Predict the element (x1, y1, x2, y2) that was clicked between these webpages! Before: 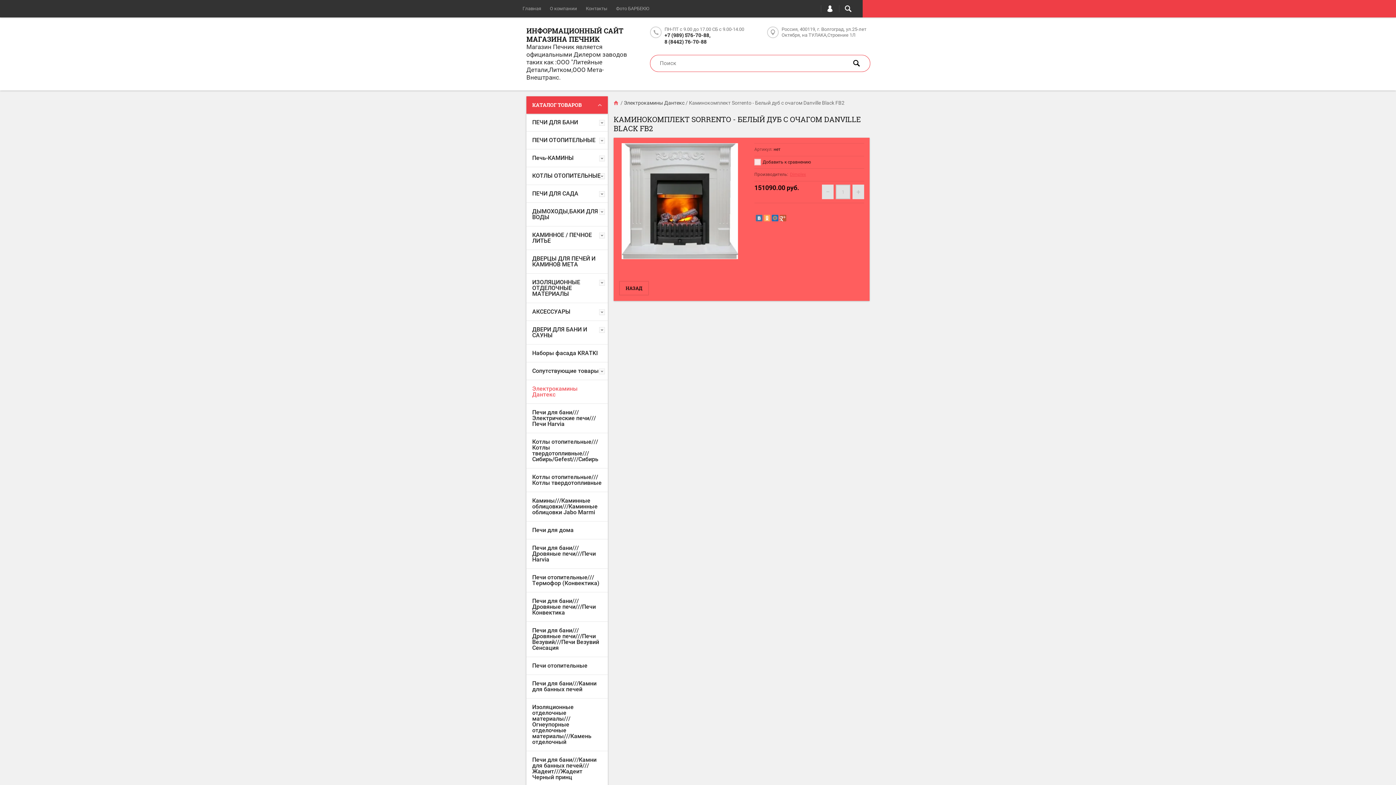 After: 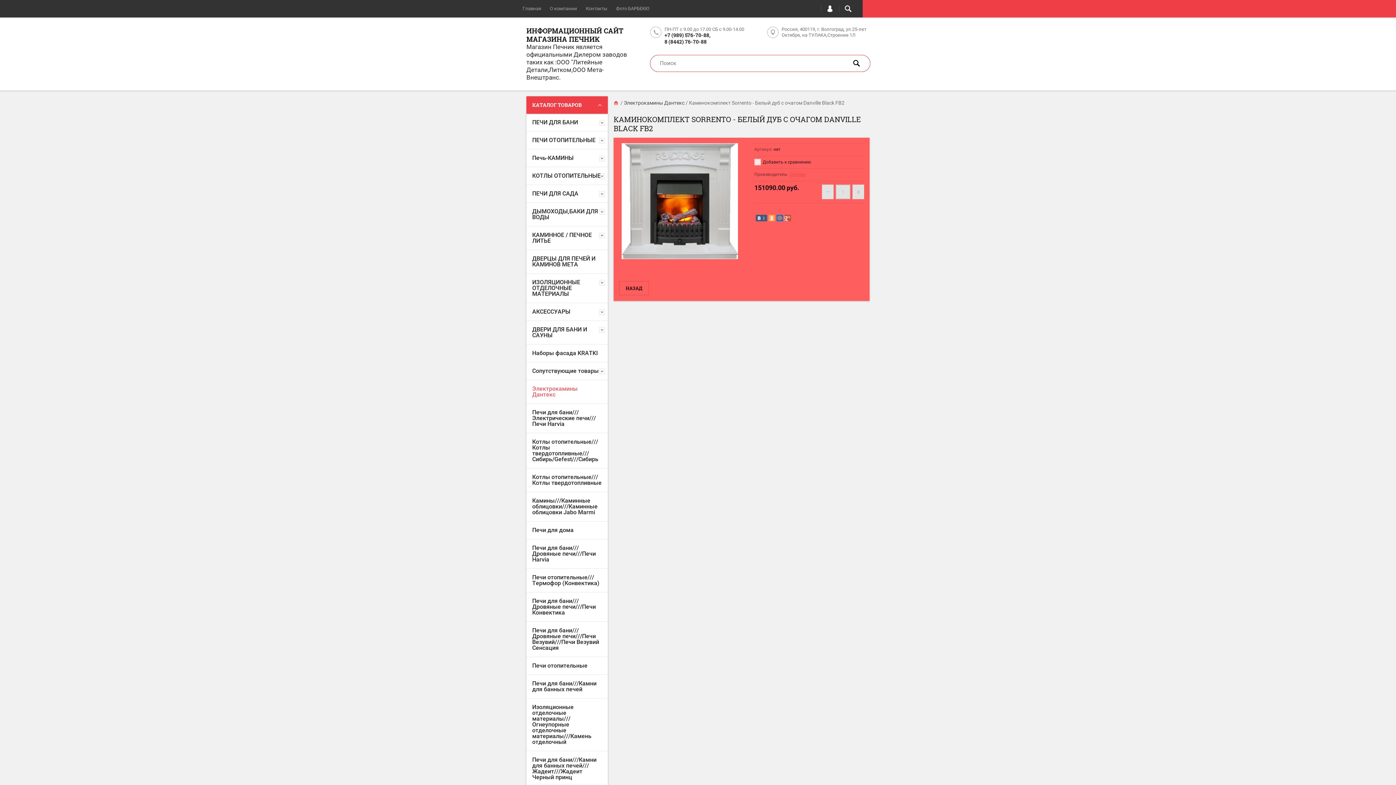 Action: bbox: (756, 215, 762, 221)